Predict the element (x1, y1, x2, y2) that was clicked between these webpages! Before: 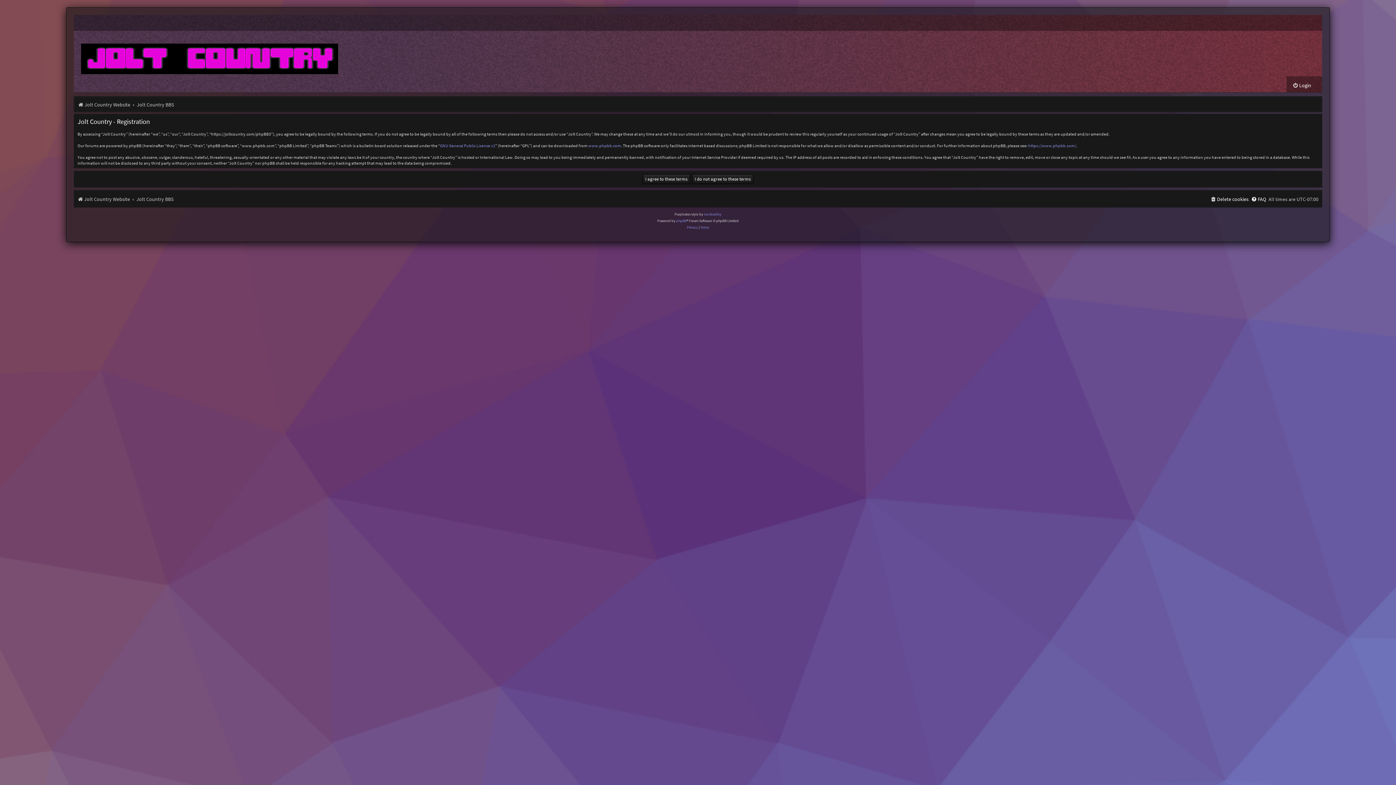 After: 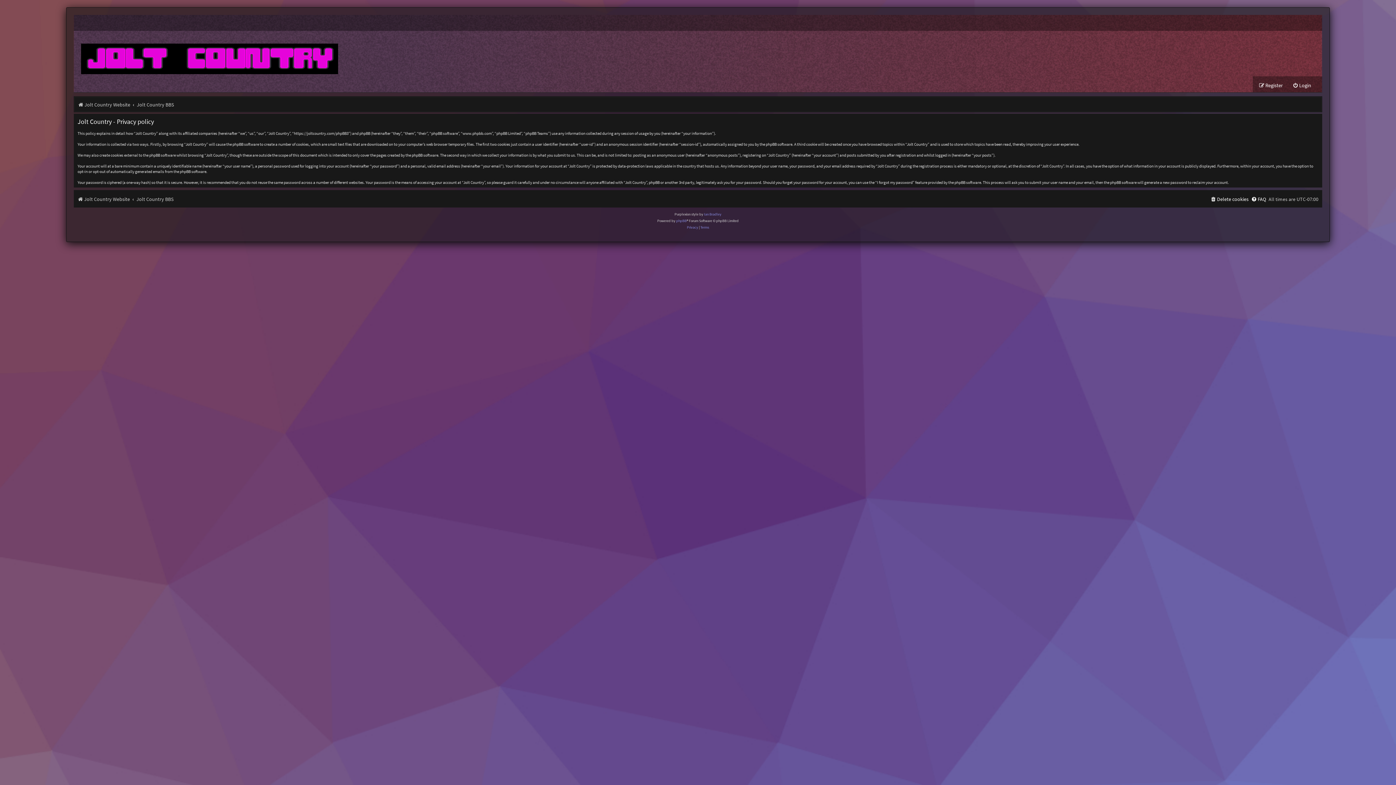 Action: bbox: (687, 224, 698, 231) label: Privacy